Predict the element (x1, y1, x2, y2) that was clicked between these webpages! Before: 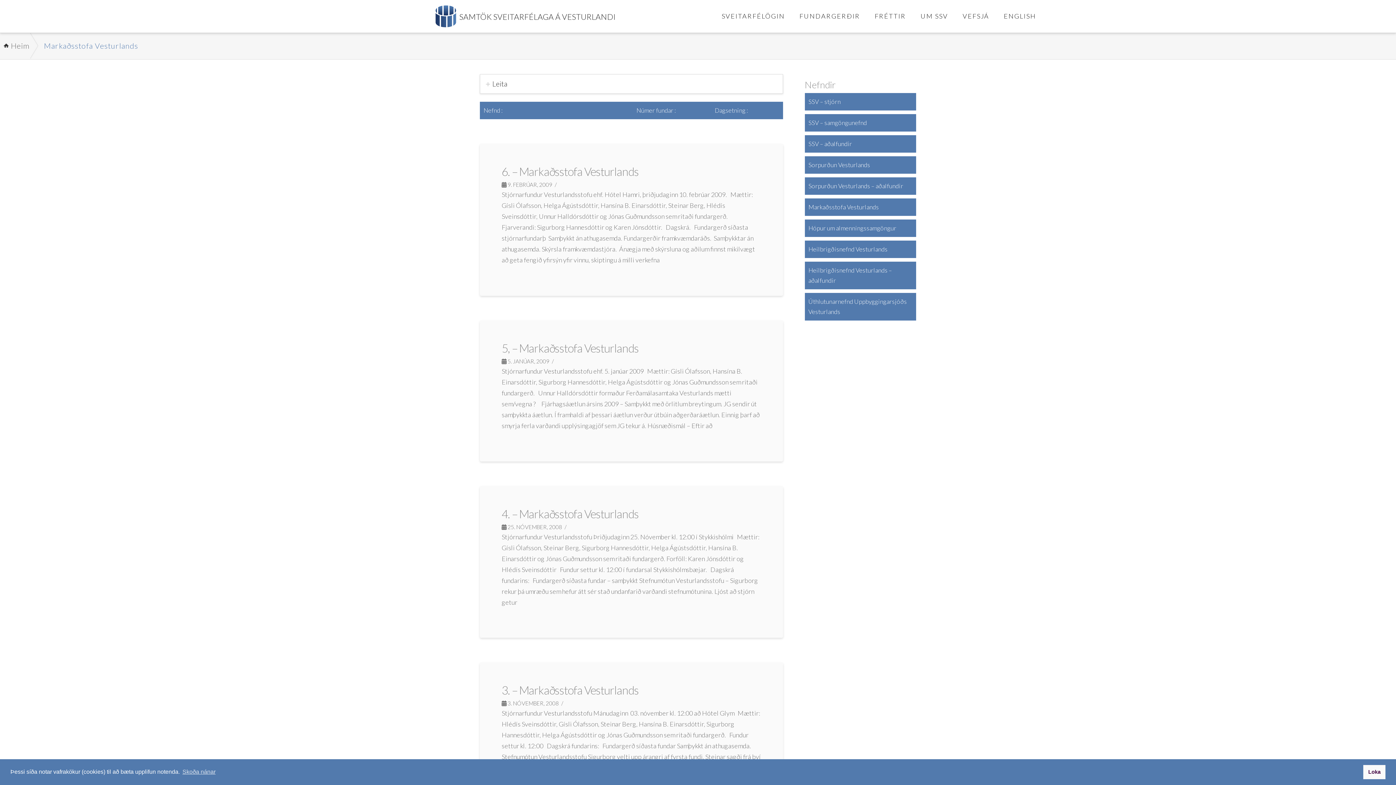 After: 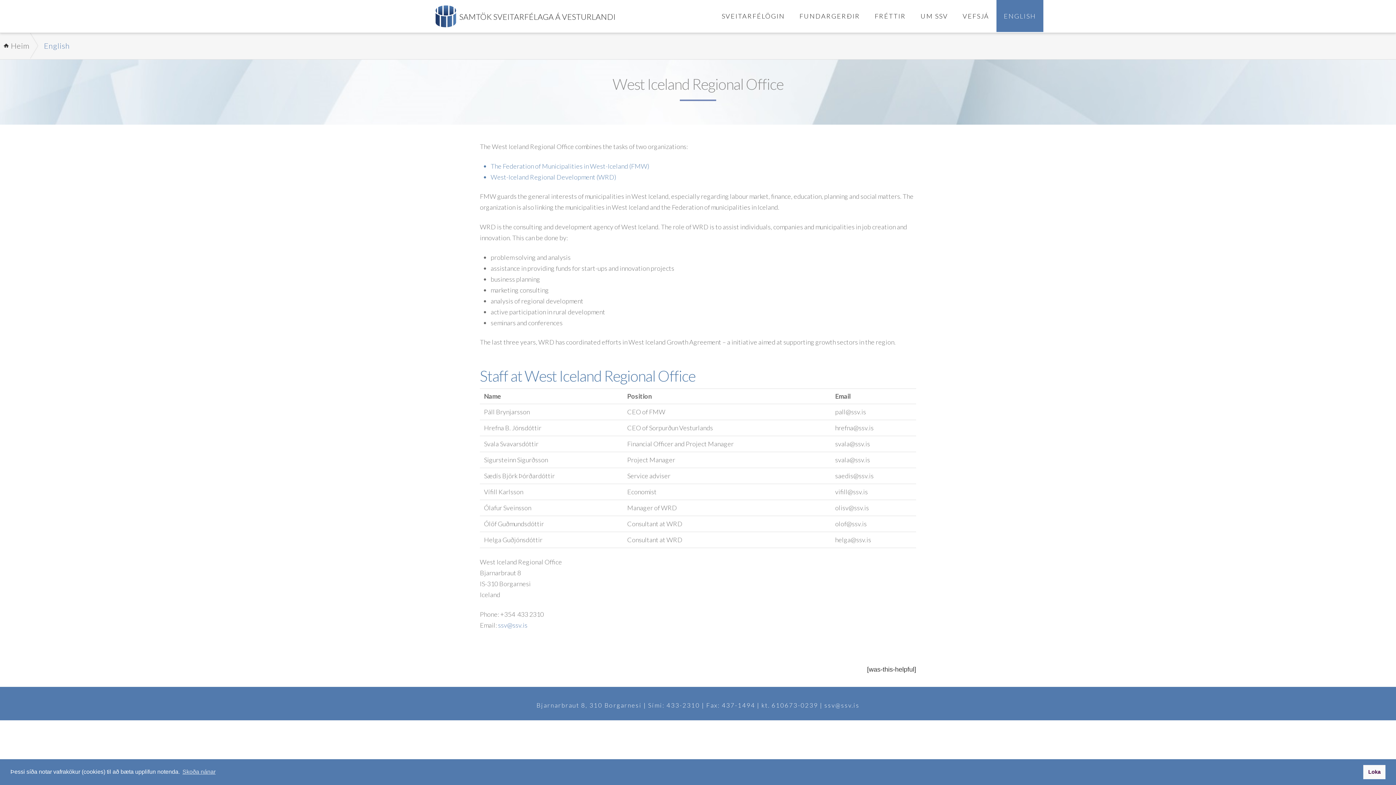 Action: bbox: (996, 0, 1043, 32) label: ENGLISH